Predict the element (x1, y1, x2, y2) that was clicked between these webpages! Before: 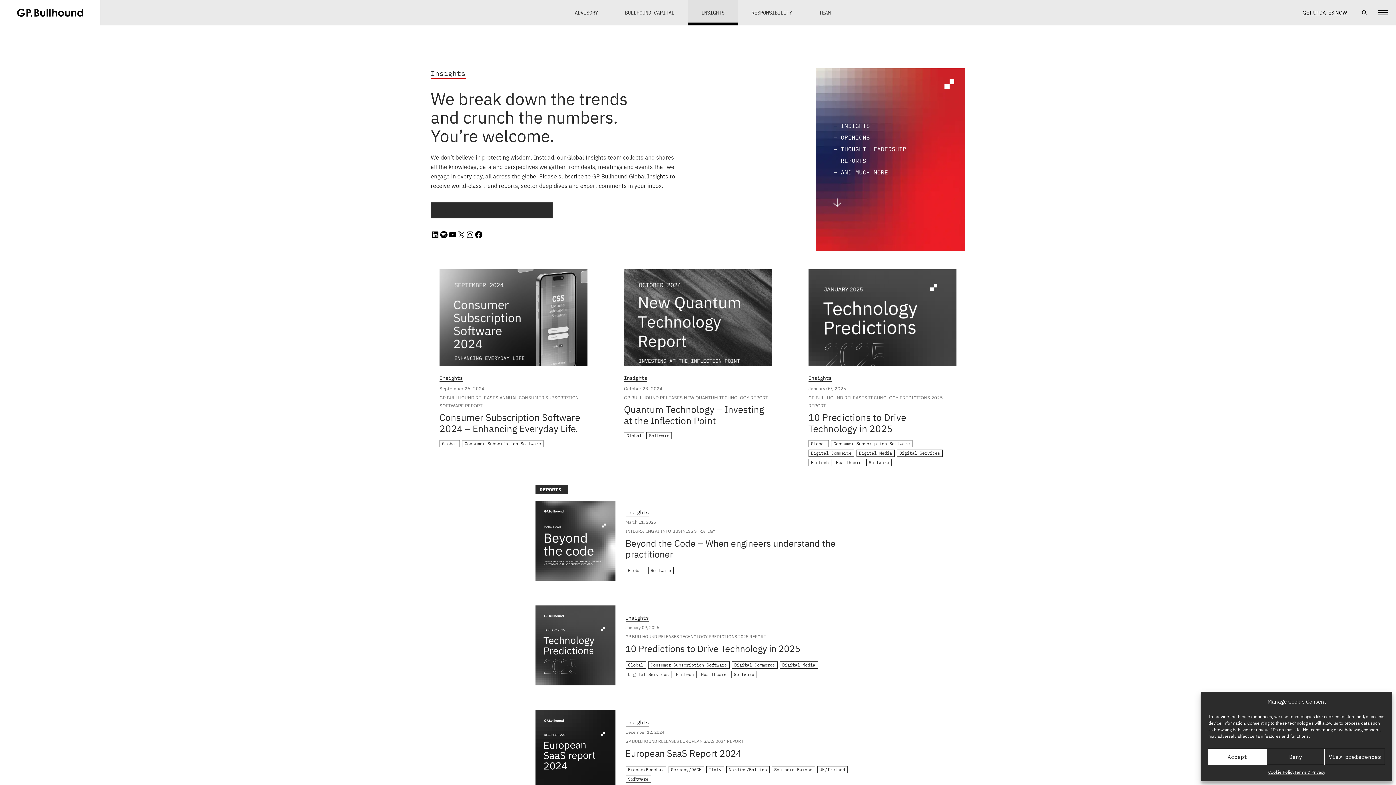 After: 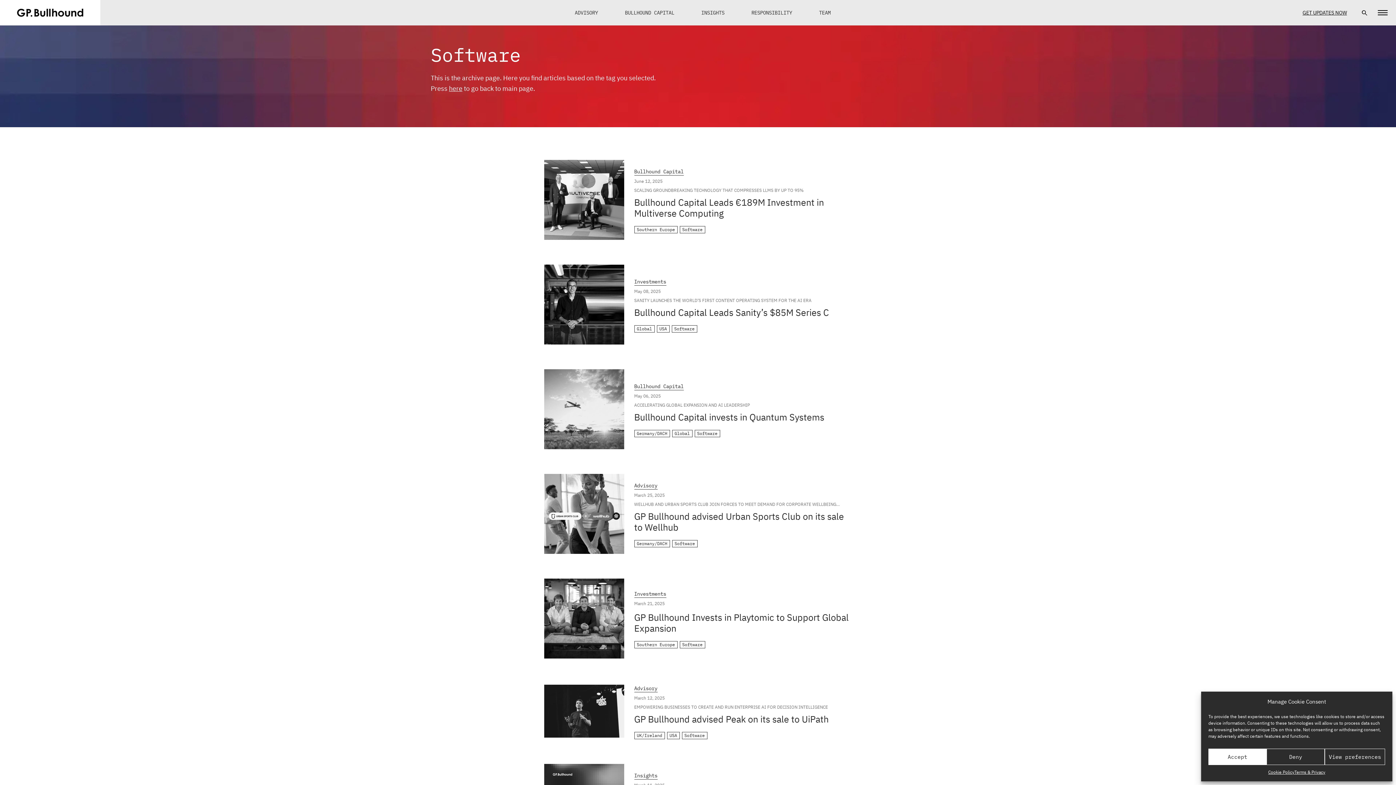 Action: label: Software bbox: (731, 671, 756, 678)